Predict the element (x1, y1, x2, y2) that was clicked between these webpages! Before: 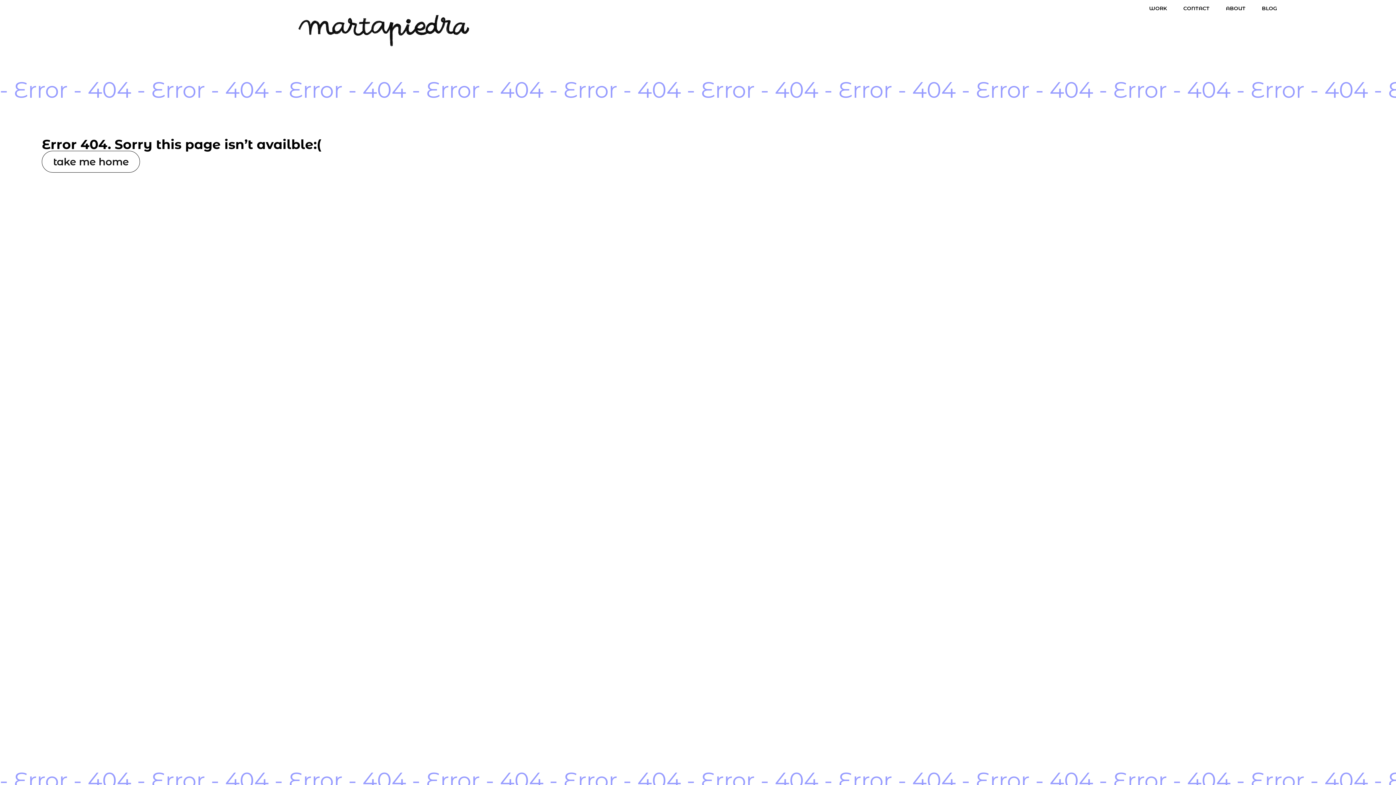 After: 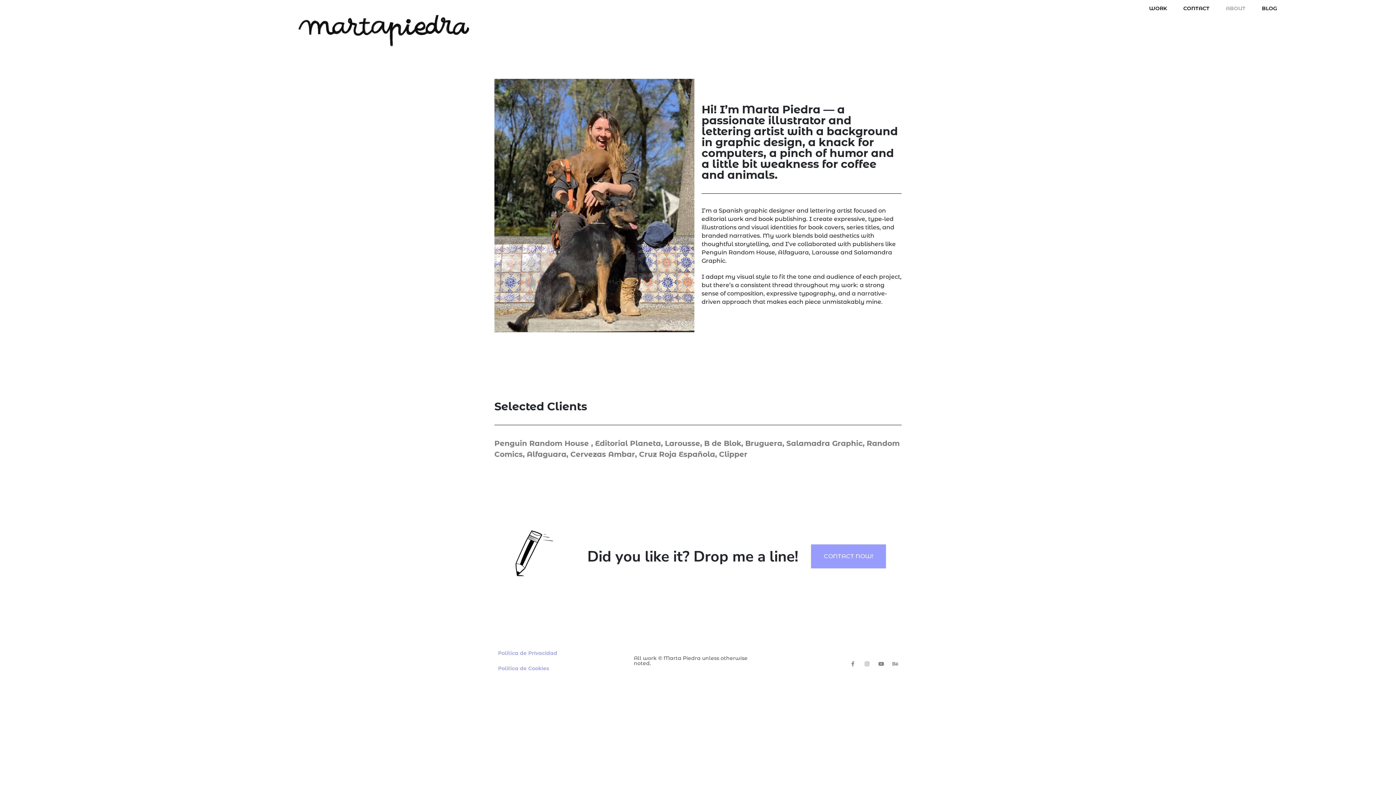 Action: label: ABOUT bbox: (1218, 0, 1253, 16)